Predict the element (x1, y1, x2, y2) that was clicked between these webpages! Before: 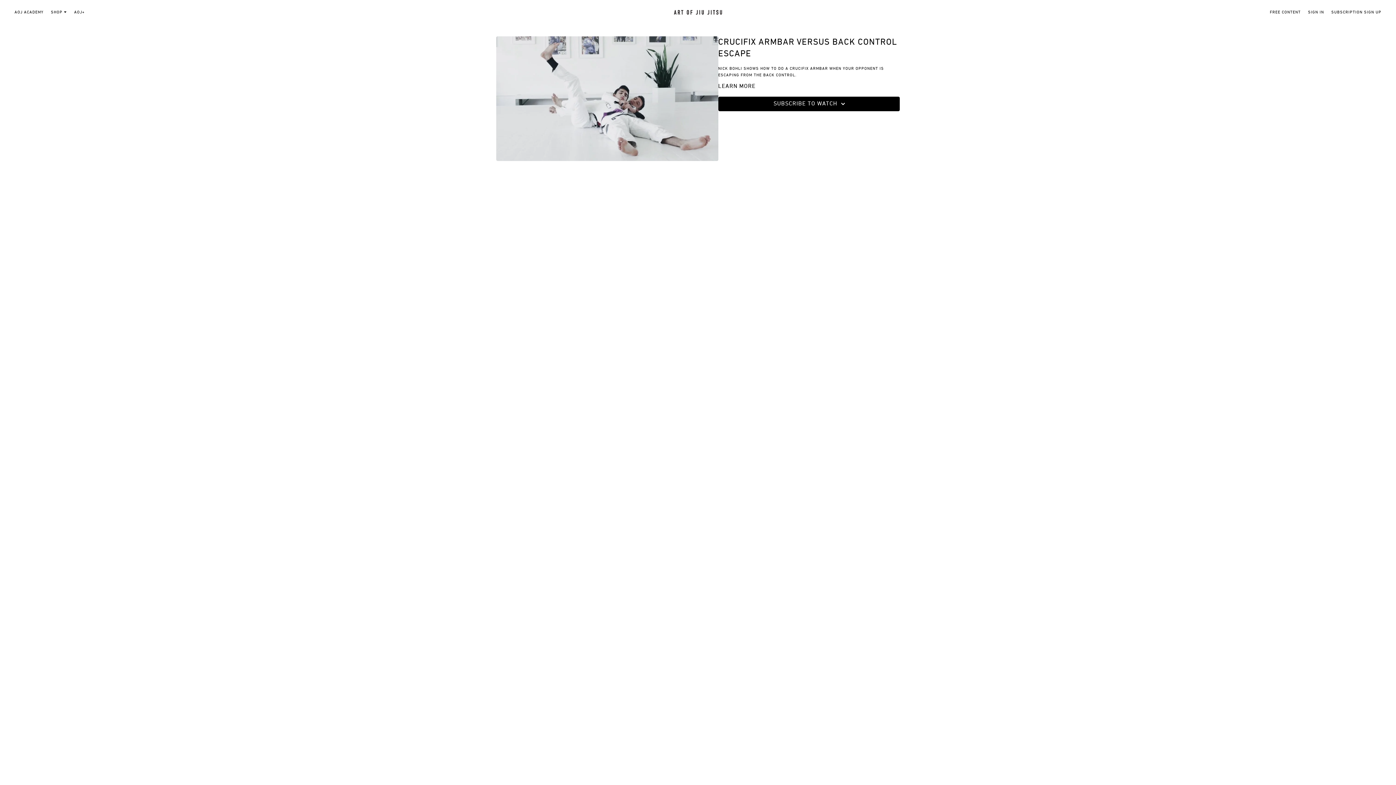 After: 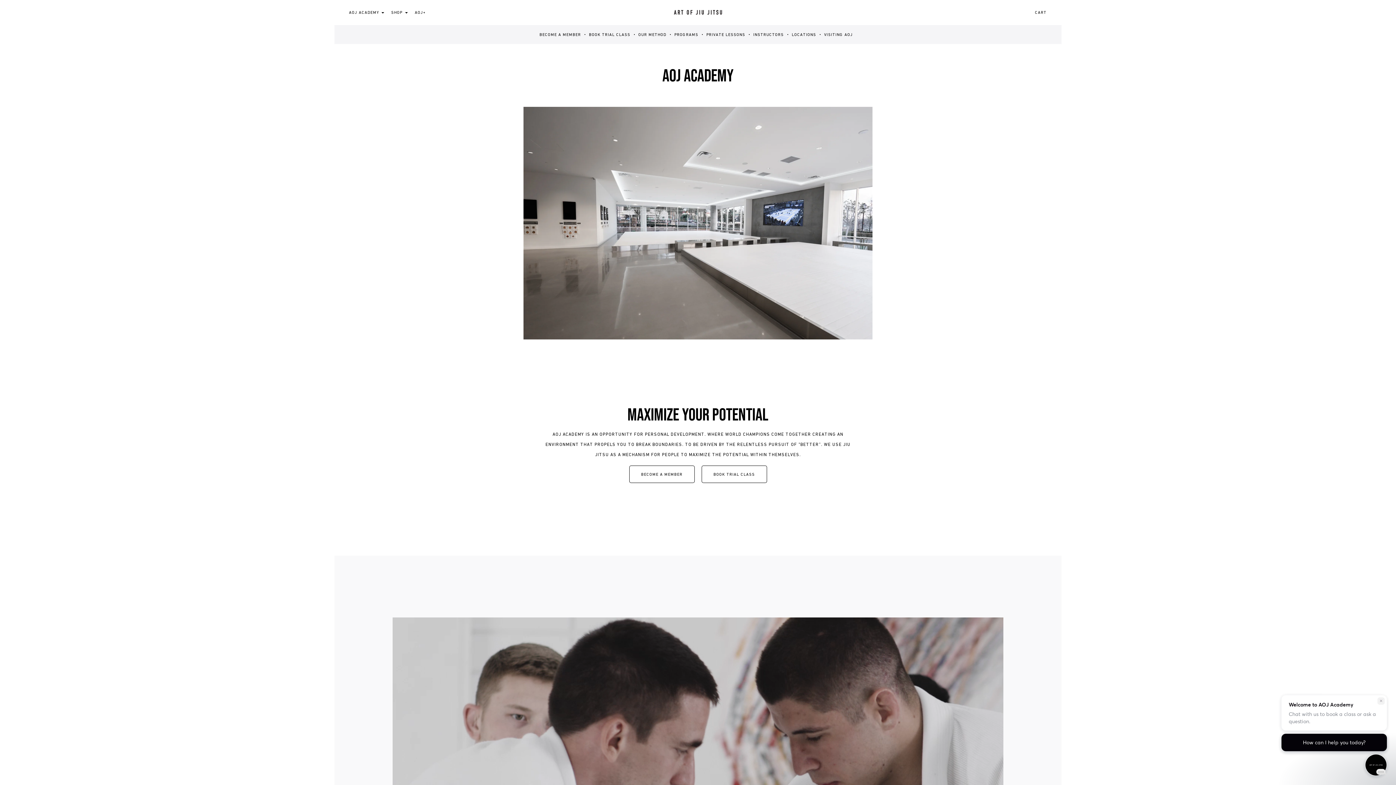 Action: label: AOJ ACADEMY bbox: (14, 4, 43, 20)